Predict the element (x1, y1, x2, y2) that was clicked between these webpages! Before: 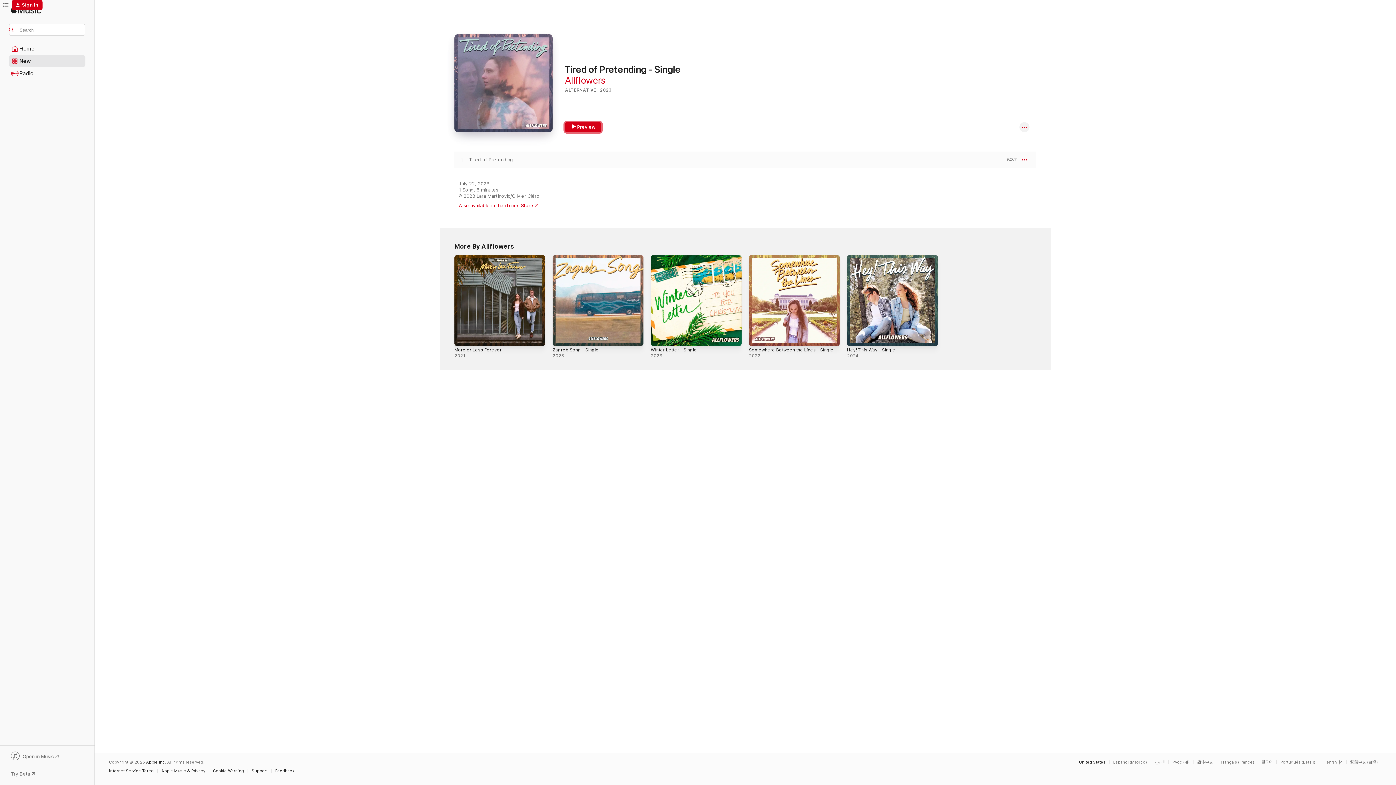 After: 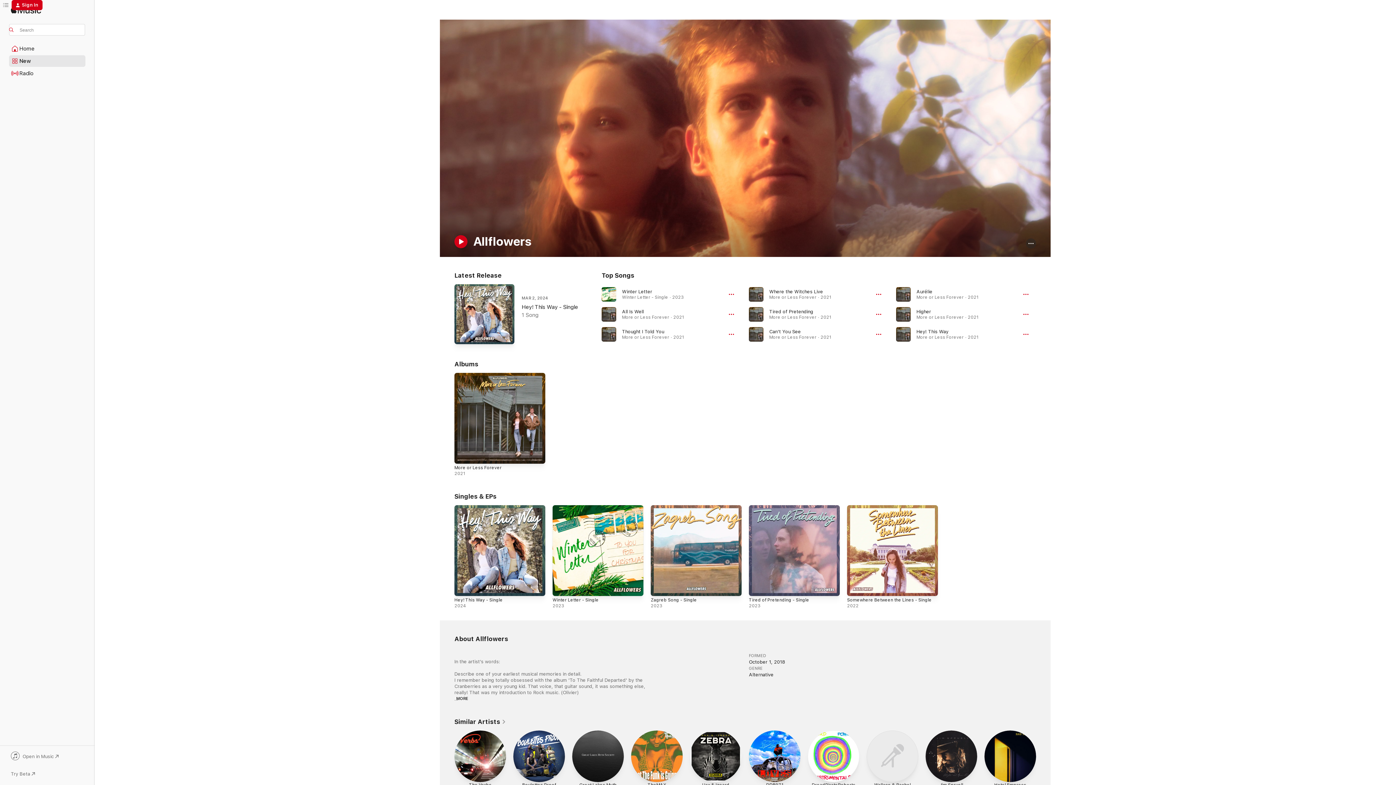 Action: label: Allflowers bbox: (565, 74, 605, 85)